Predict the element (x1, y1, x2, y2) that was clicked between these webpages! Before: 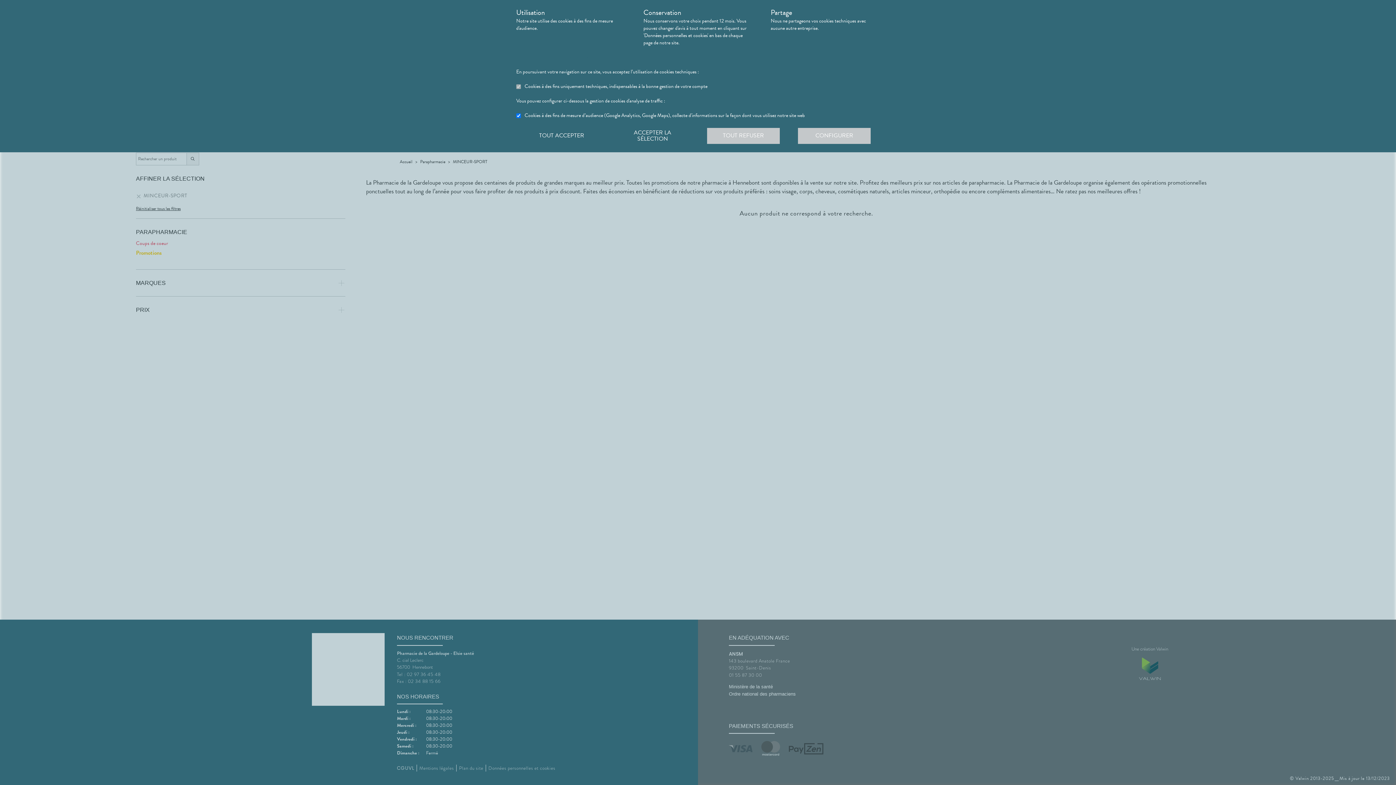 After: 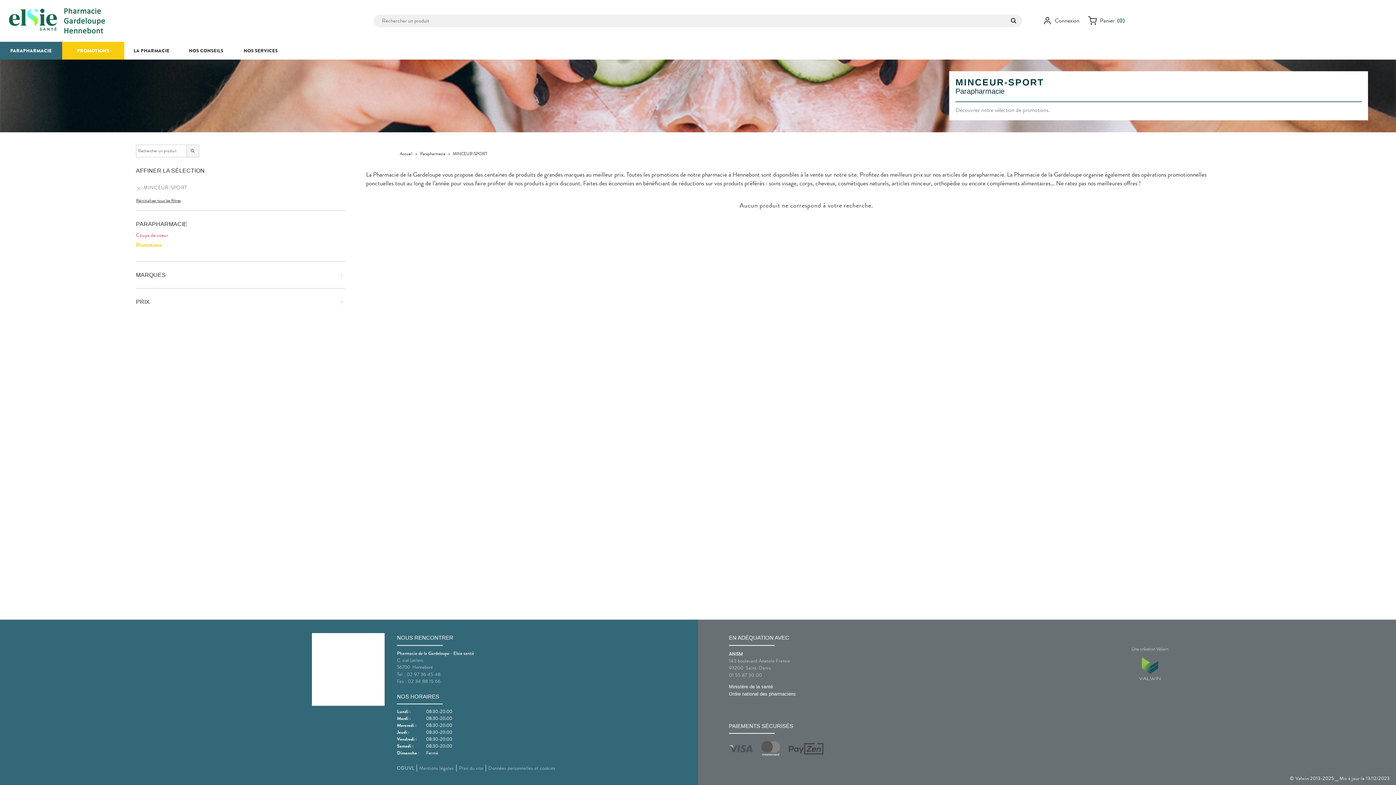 Action: label: ACCEPTER LA SÉLECTION bbox: (616, 126, 689, 145)